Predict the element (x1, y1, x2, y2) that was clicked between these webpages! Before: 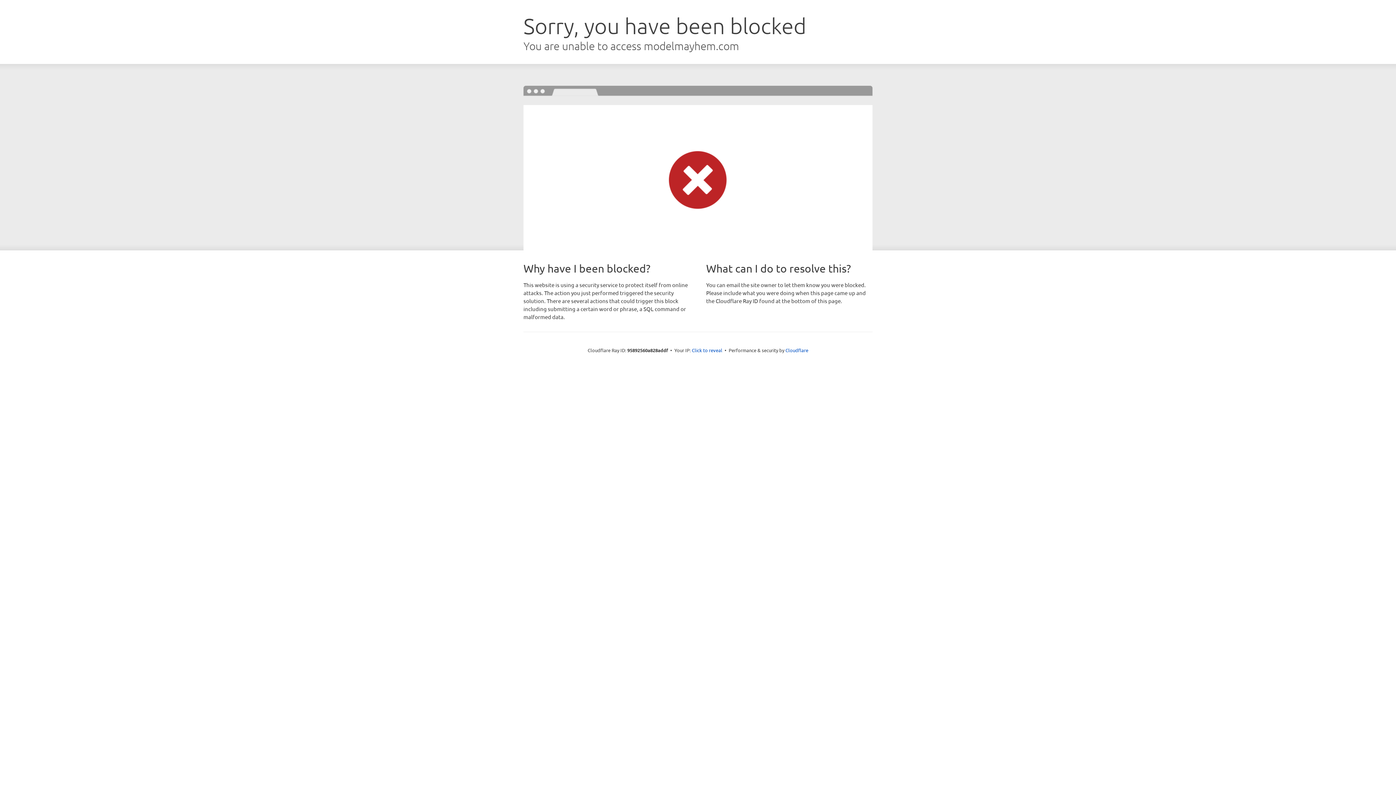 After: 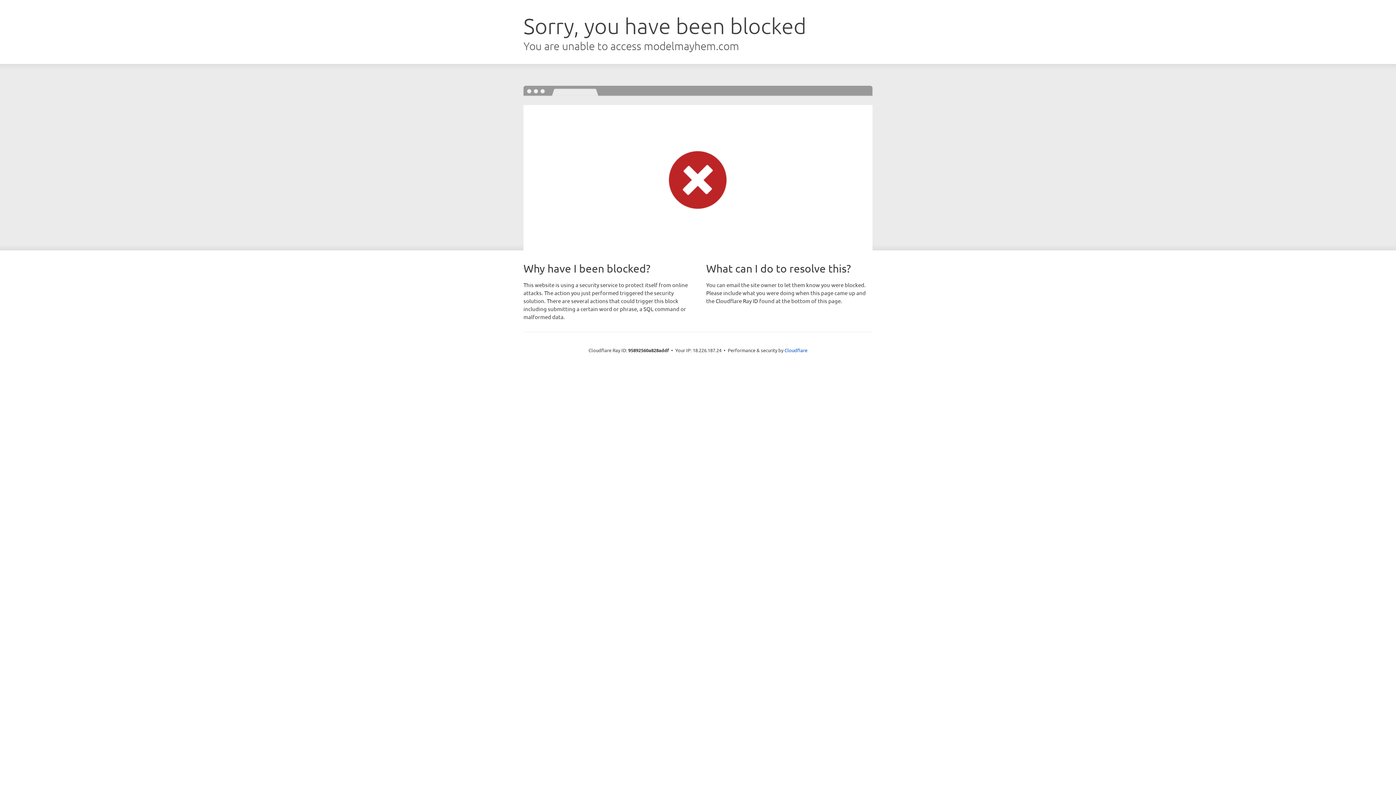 Action: label: Click to reveal bbox: (692, 346, 722, 353)